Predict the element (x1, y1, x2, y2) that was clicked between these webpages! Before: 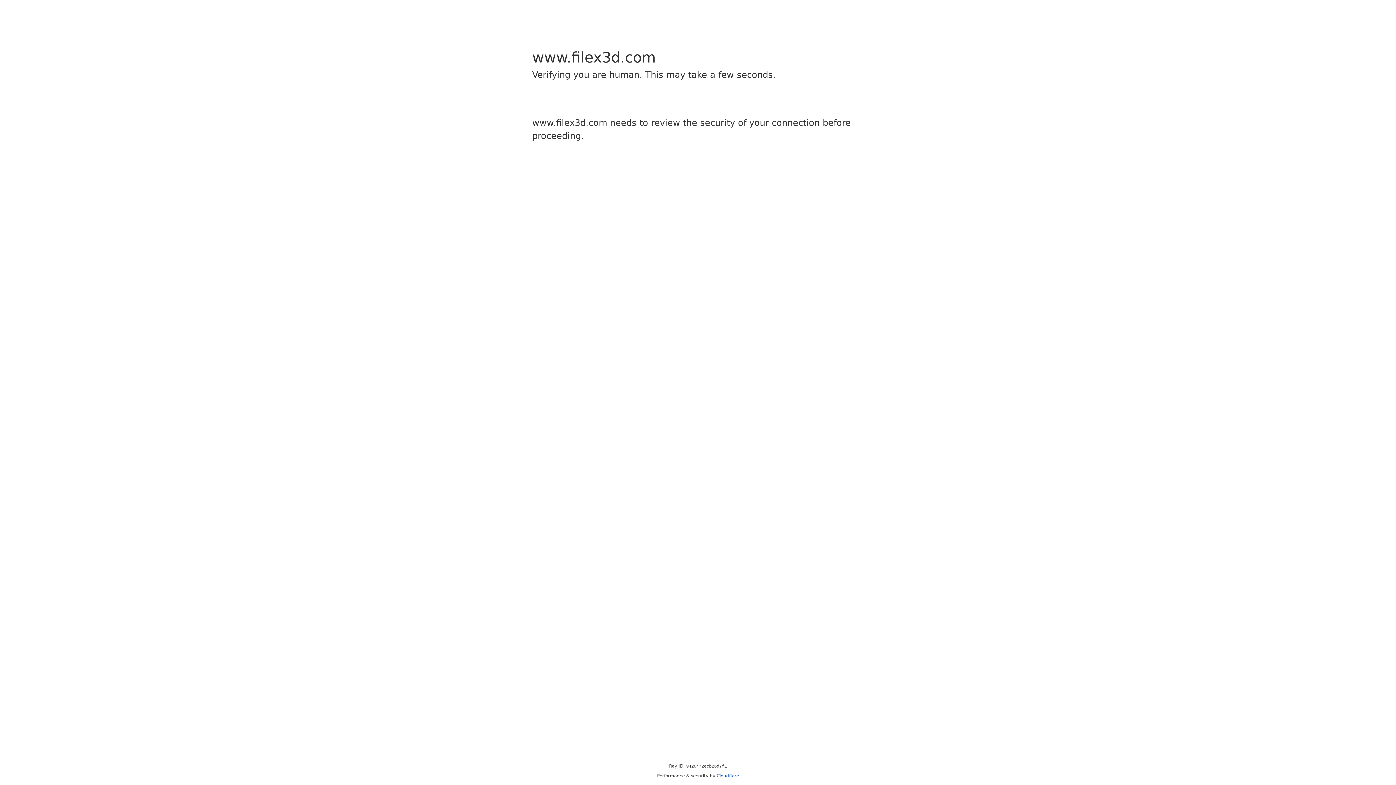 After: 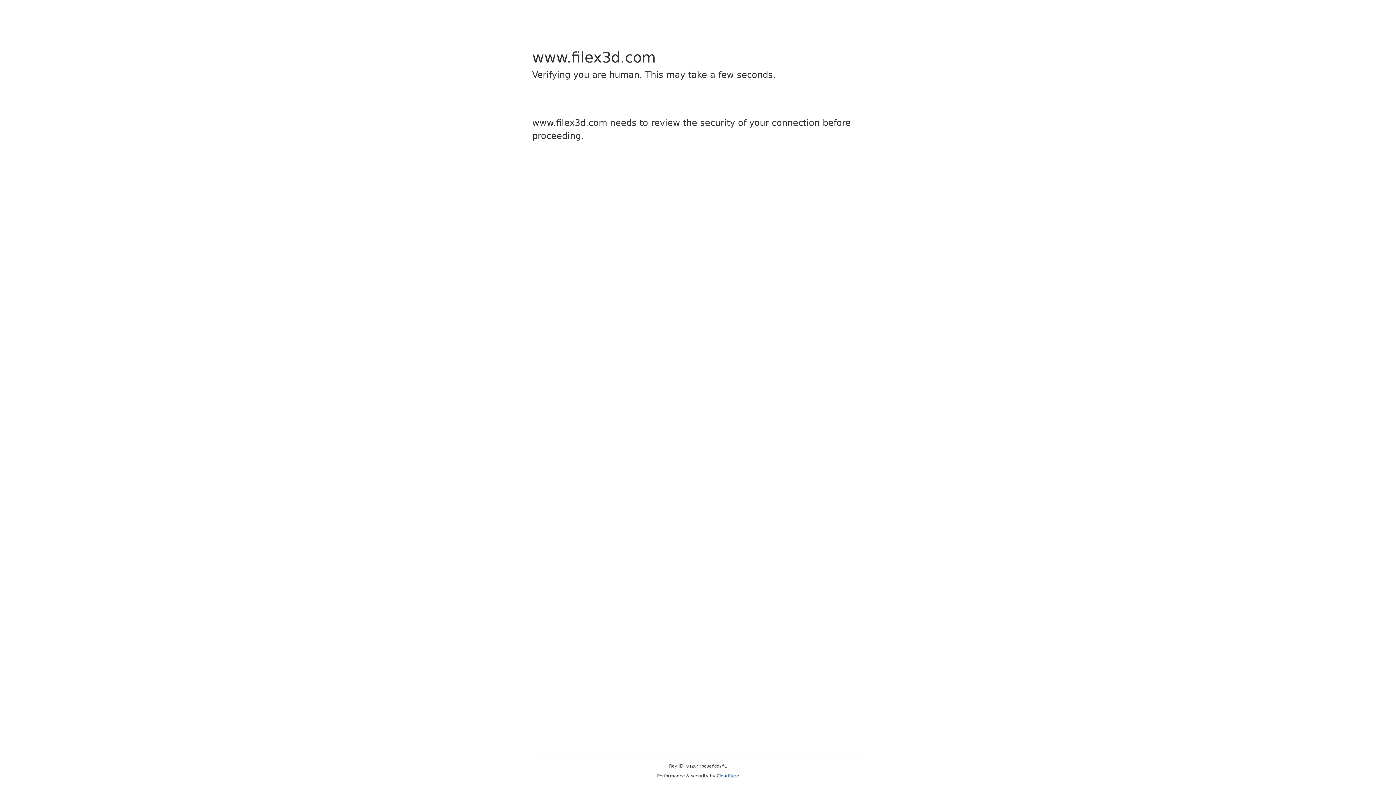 Action: bbox: (716, 773, 739, 778) label: Cloudflare